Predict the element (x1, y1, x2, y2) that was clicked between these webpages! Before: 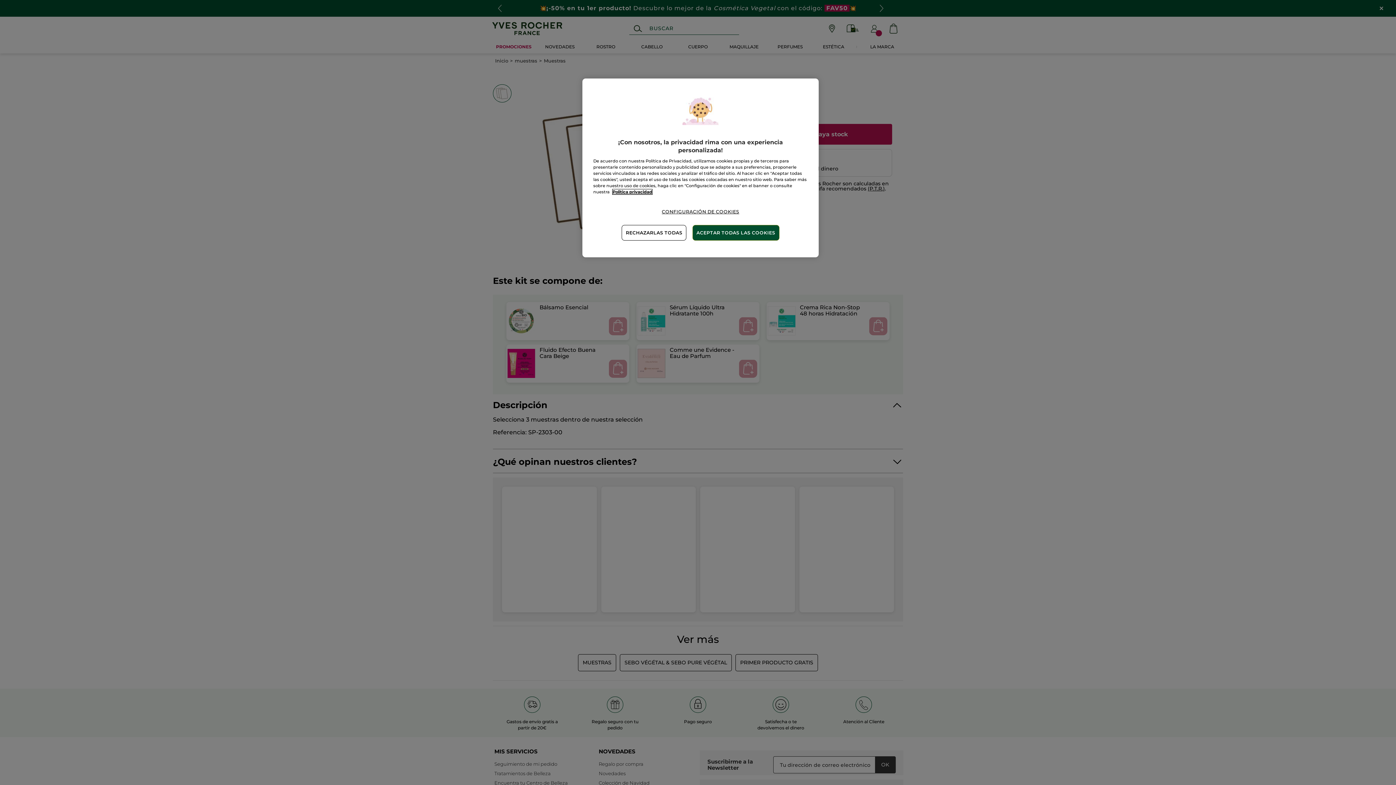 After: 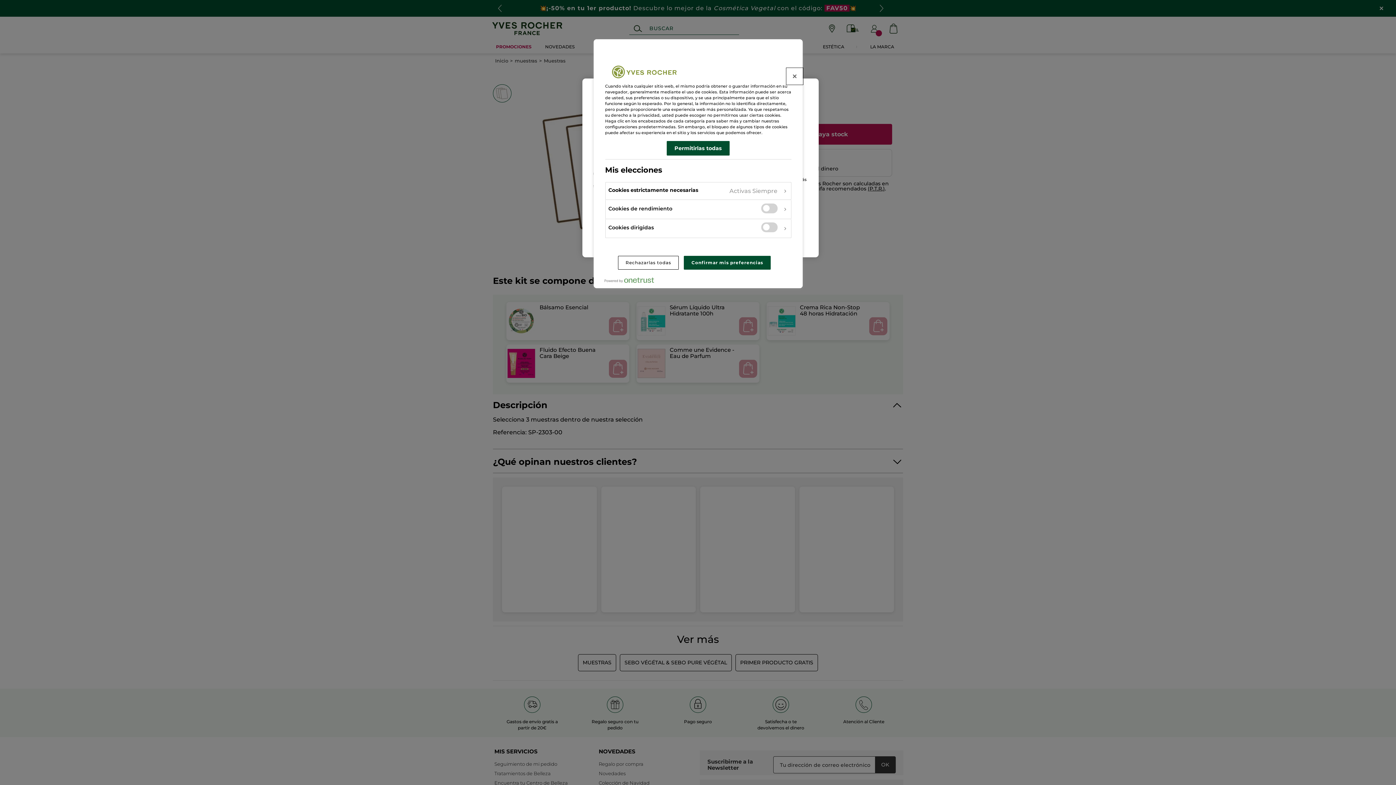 Action: label: CONFIGURACIÓN DE COOKIES bbox: (661, 204, 739, 219)